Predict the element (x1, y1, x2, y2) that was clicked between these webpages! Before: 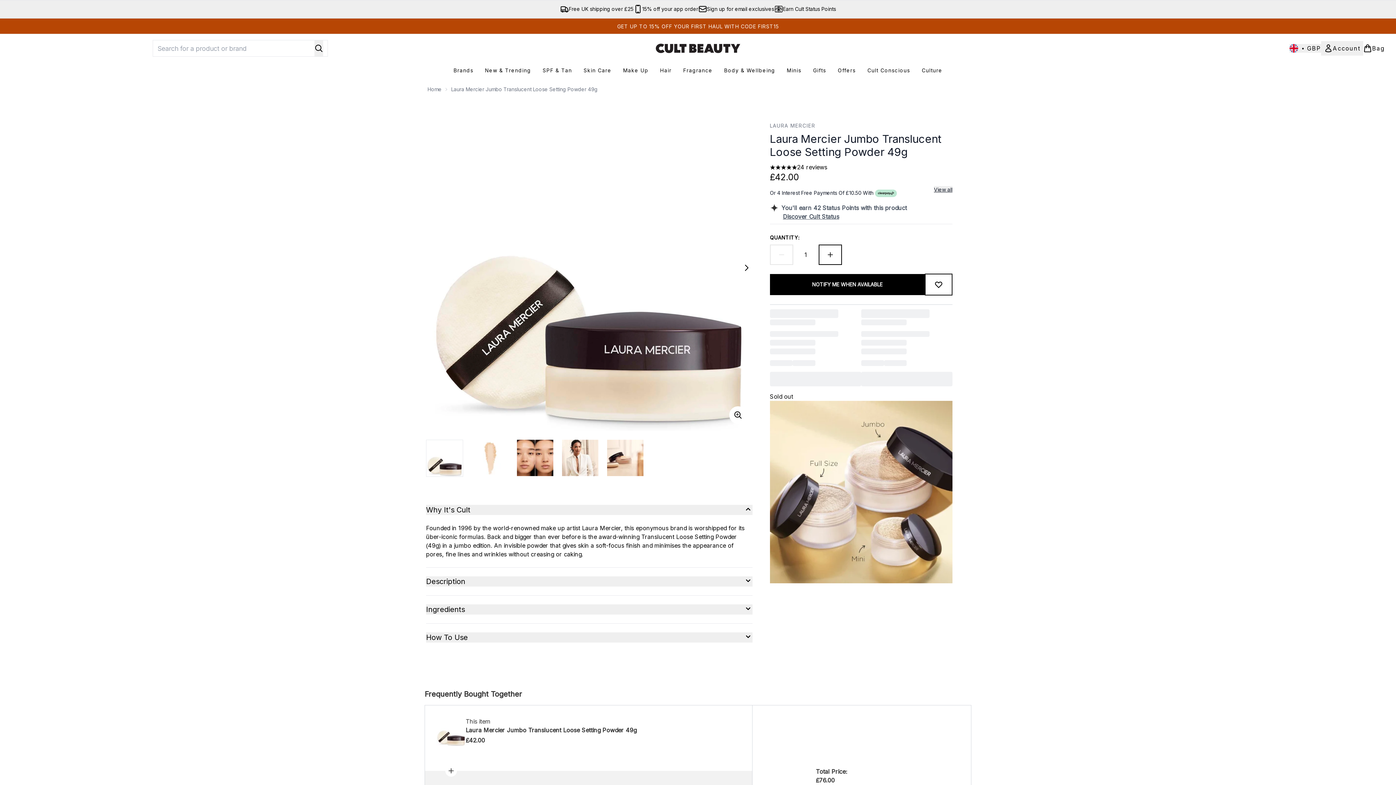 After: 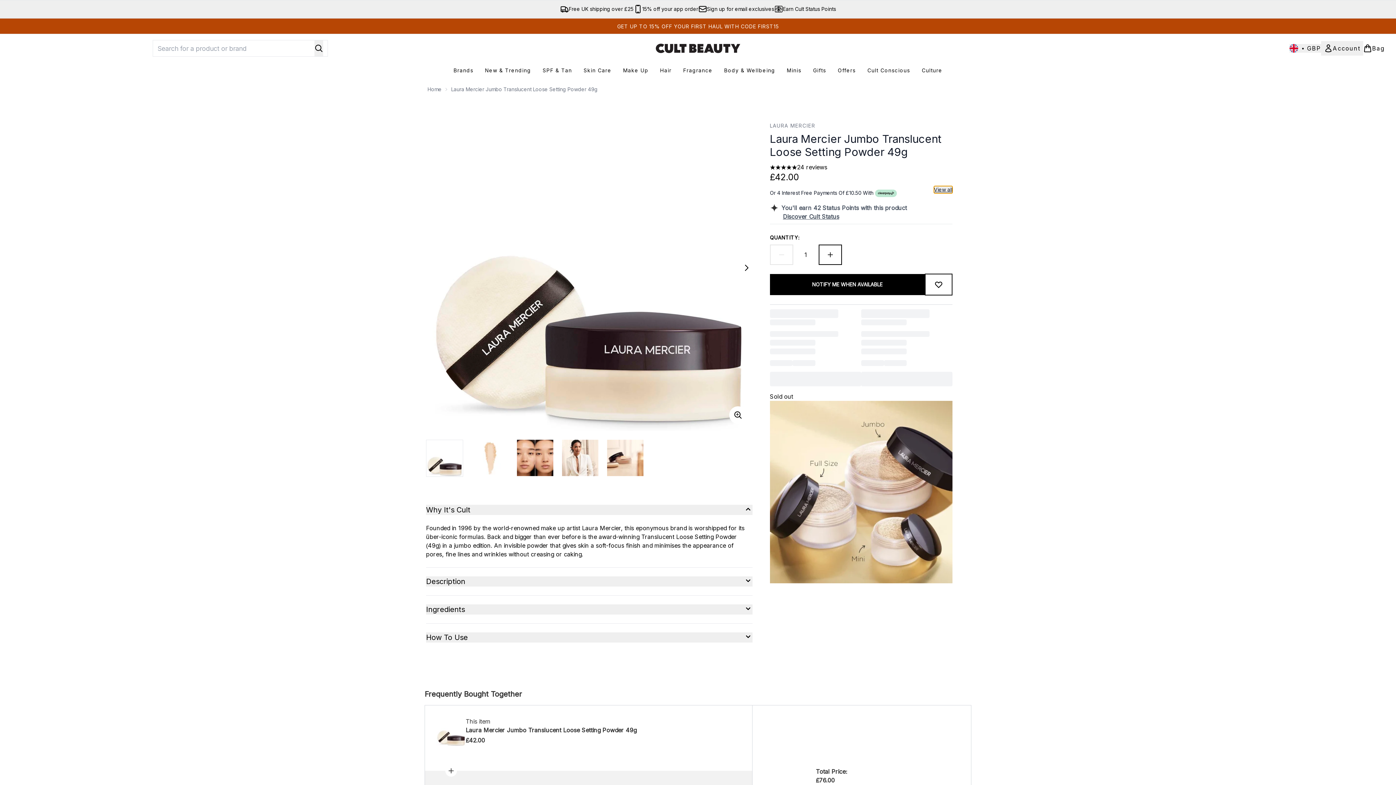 Action: bbox: (934, 186, 952, 193) label: View all buy now pay later providers